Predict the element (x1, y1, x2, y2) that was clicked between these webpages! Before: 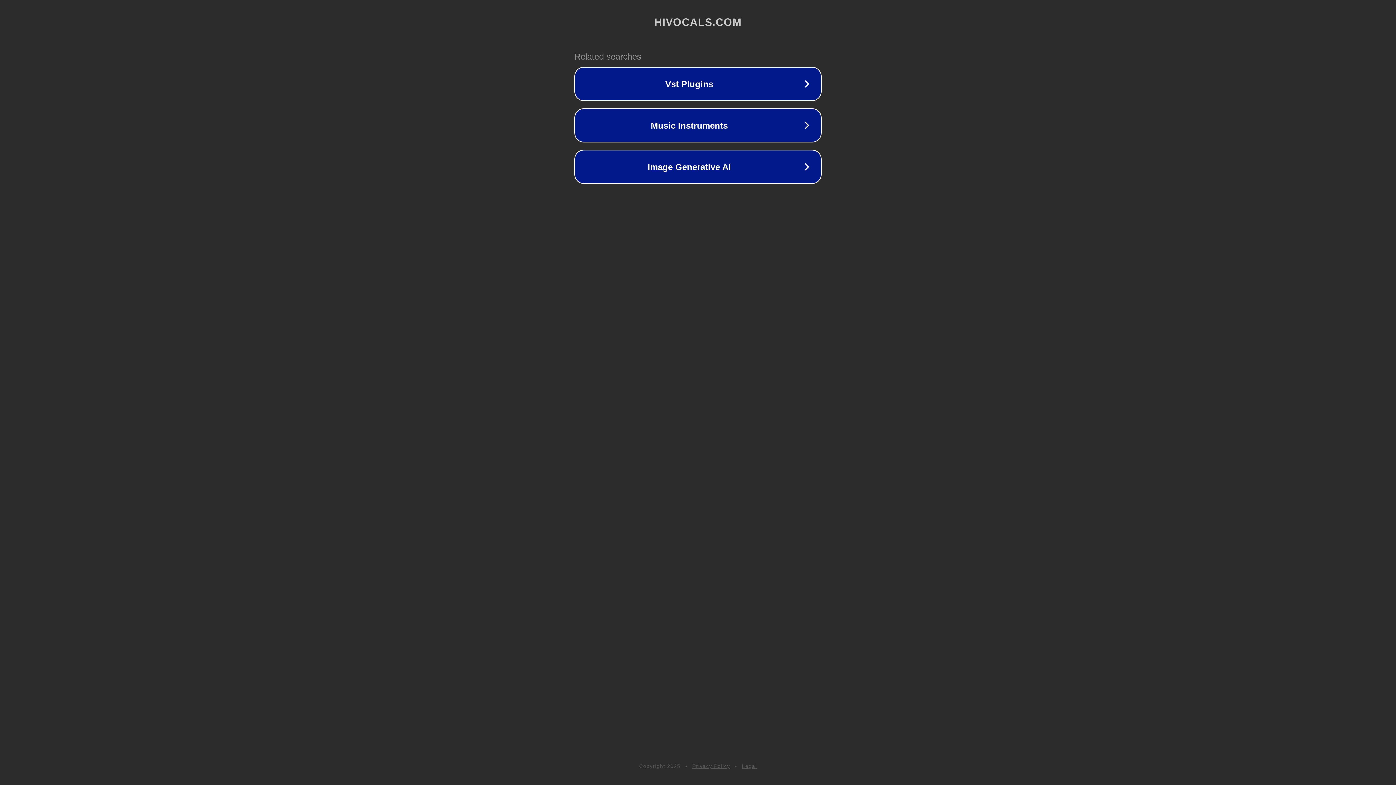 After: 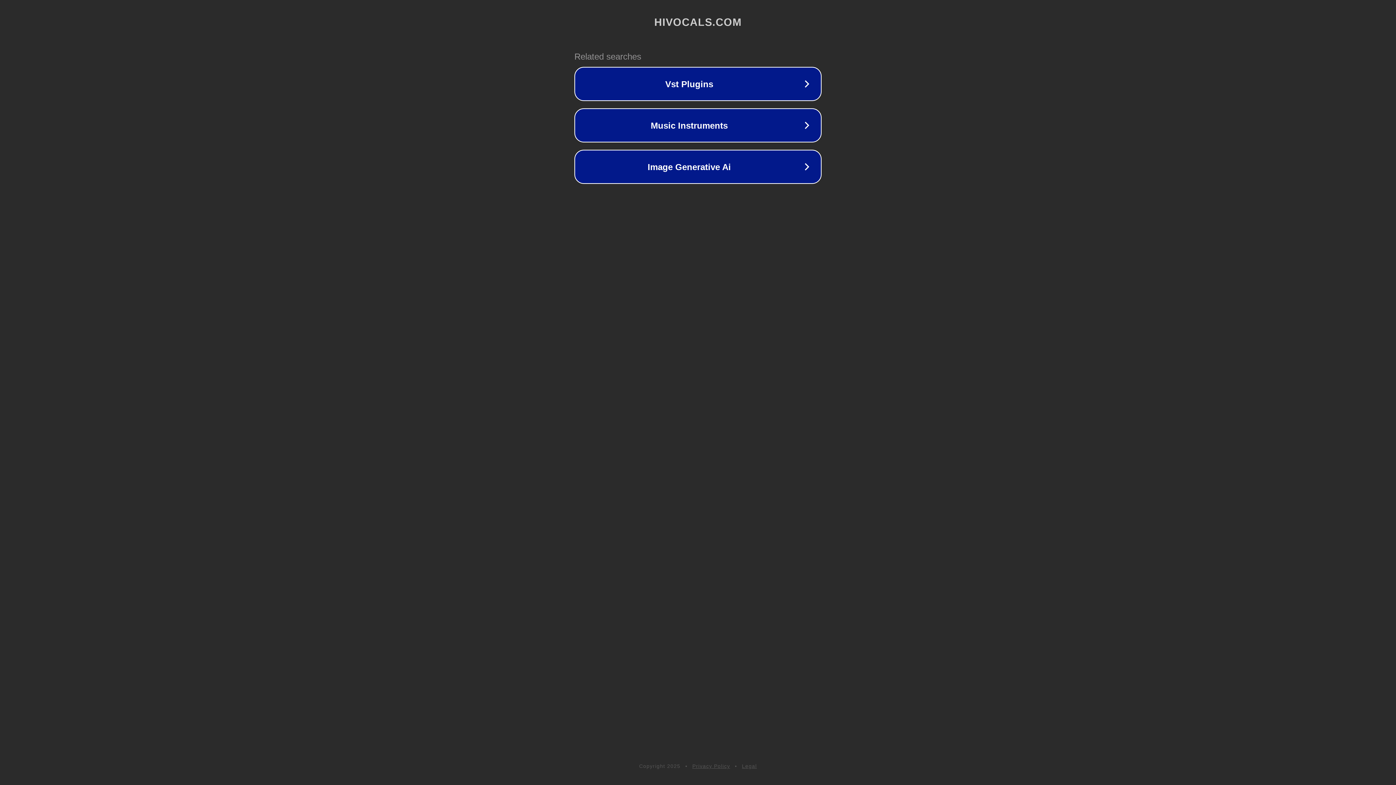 Action: bbox: (742, 763, 757, 769) label: Legal